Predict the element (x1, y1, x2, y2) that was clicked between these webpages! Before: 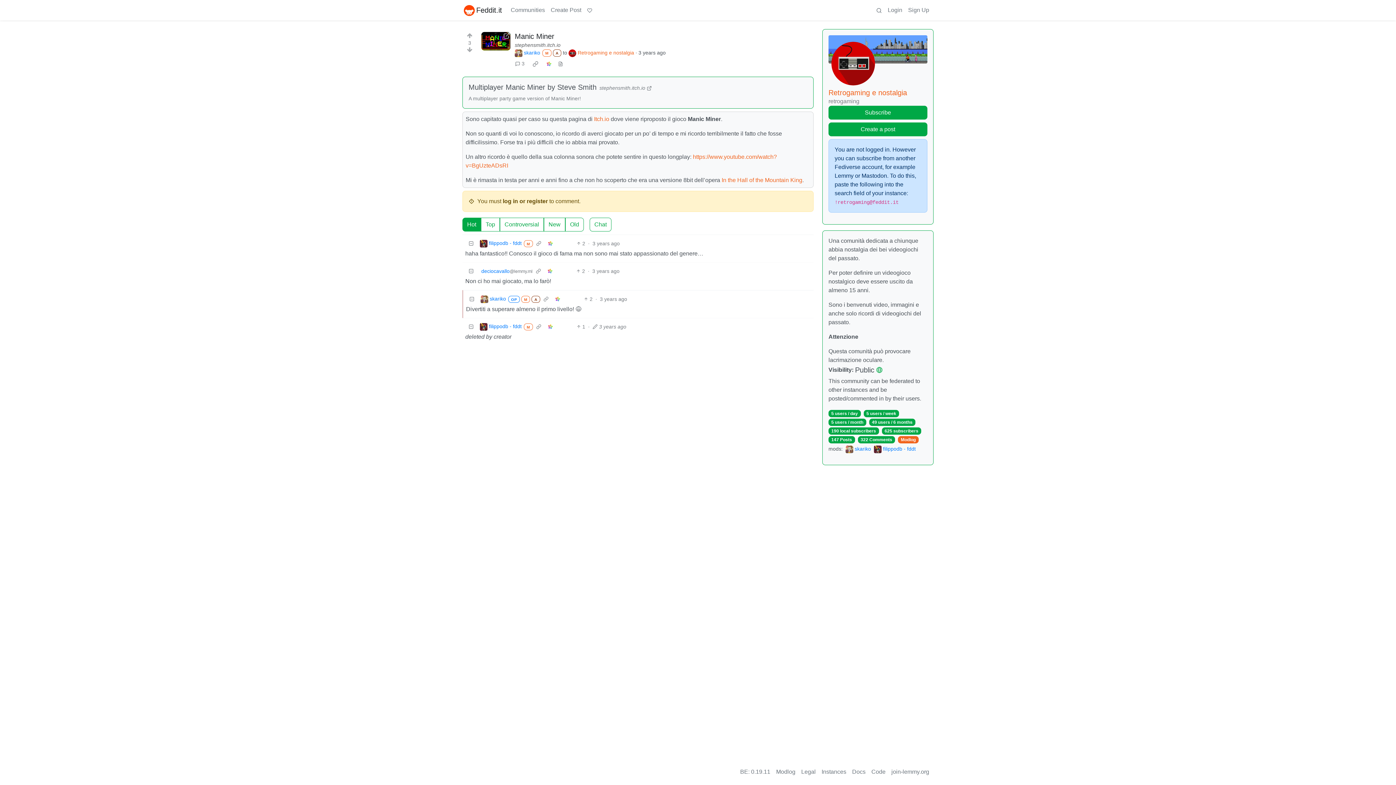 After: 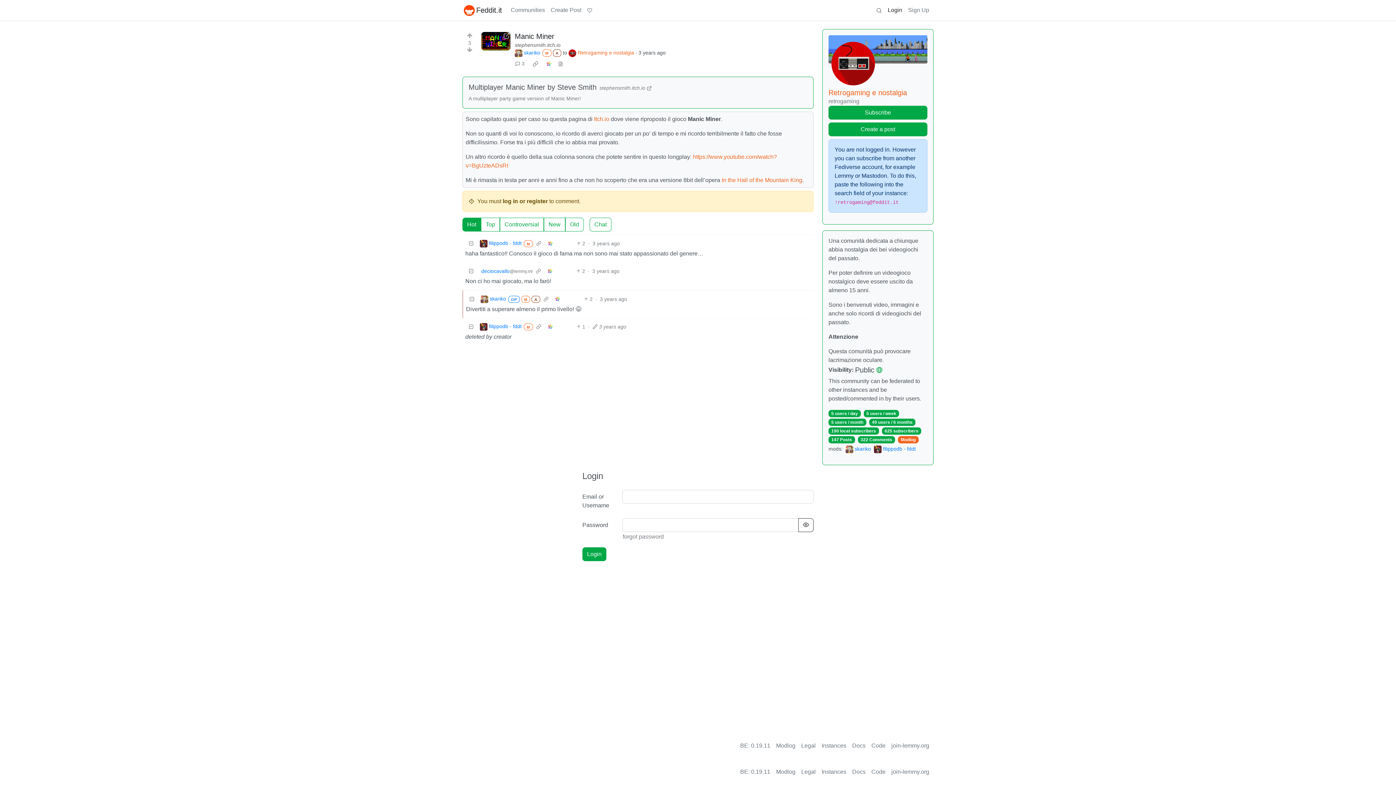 Action: bbox: (885, 2, 905, 17) label: Login